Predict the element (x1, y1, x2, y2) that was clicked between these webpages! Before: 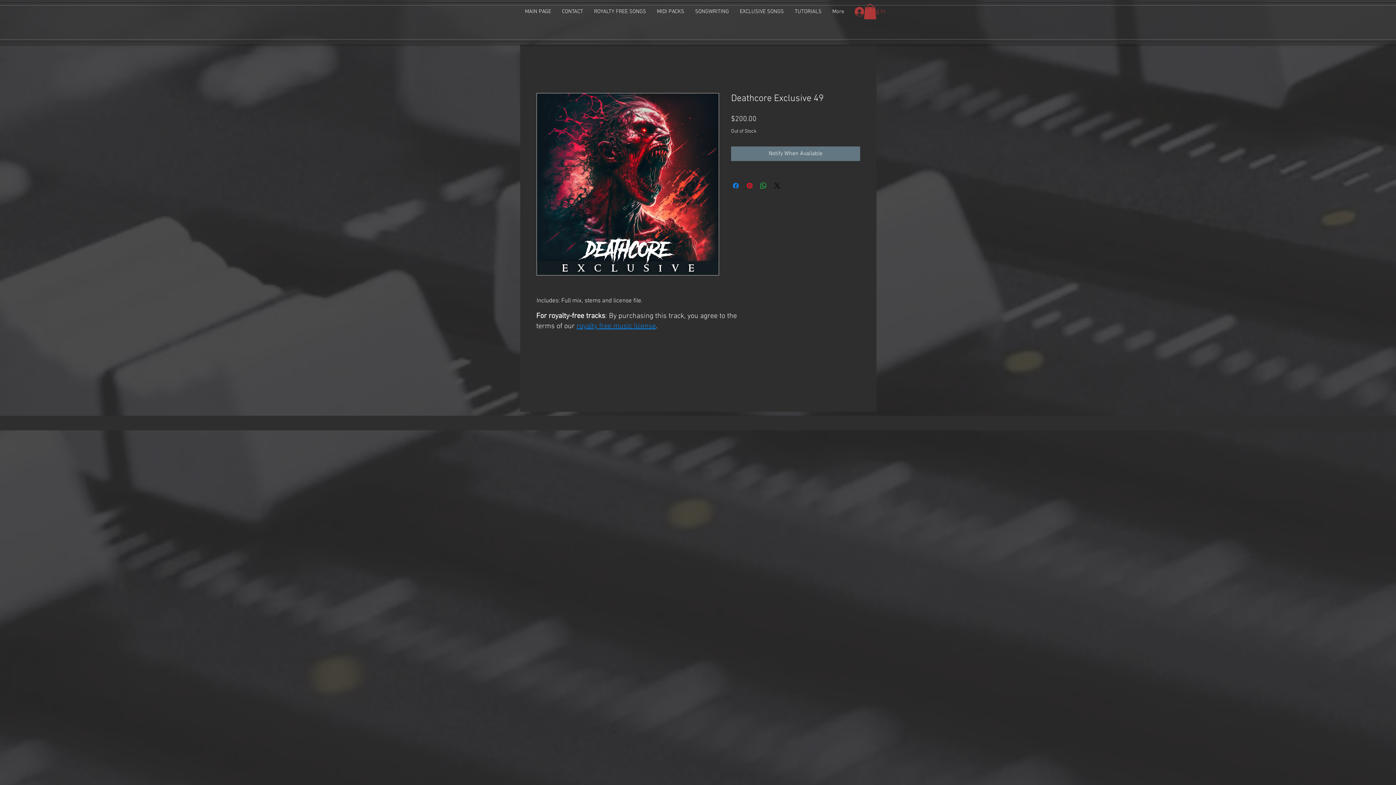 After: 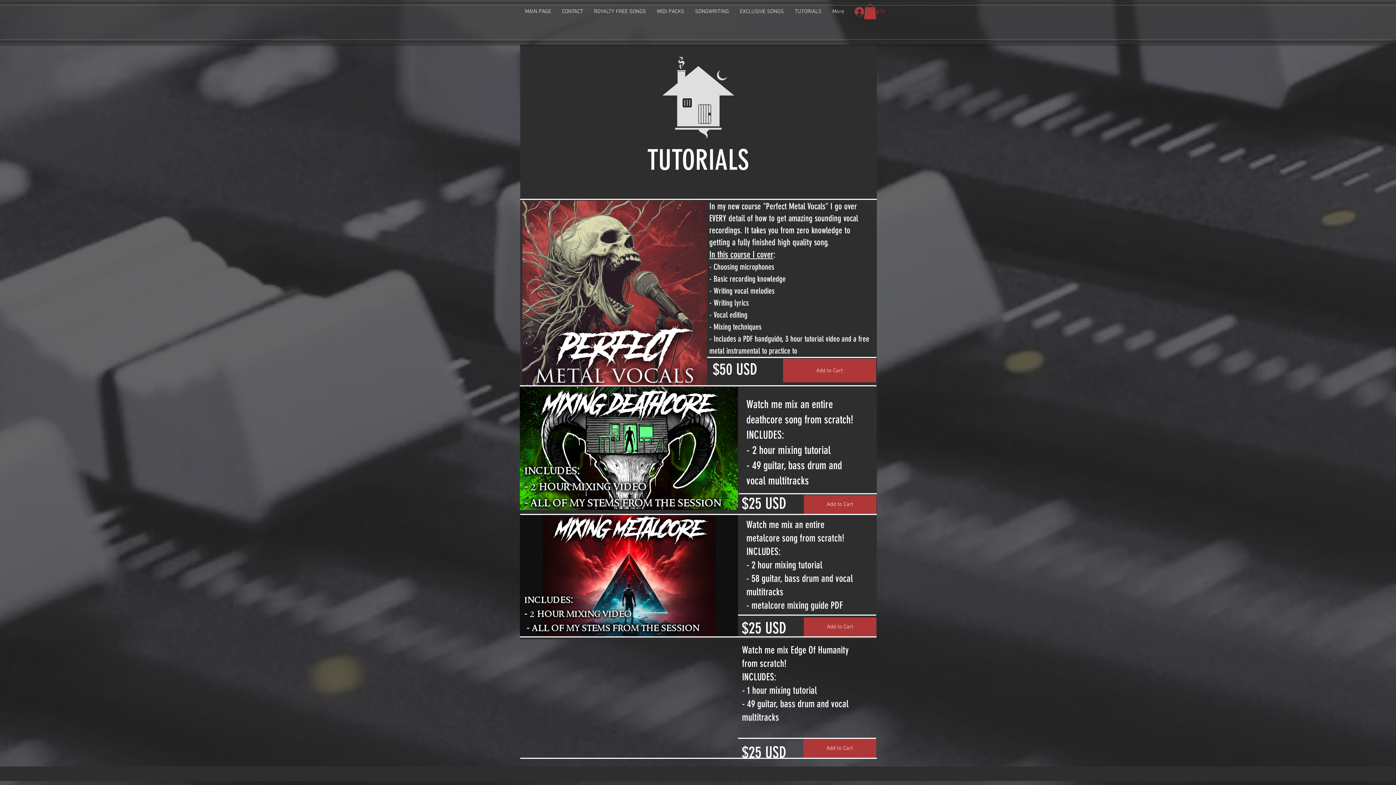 Action: label: TUTORIALS bbox: (789, 7, 827, 16)